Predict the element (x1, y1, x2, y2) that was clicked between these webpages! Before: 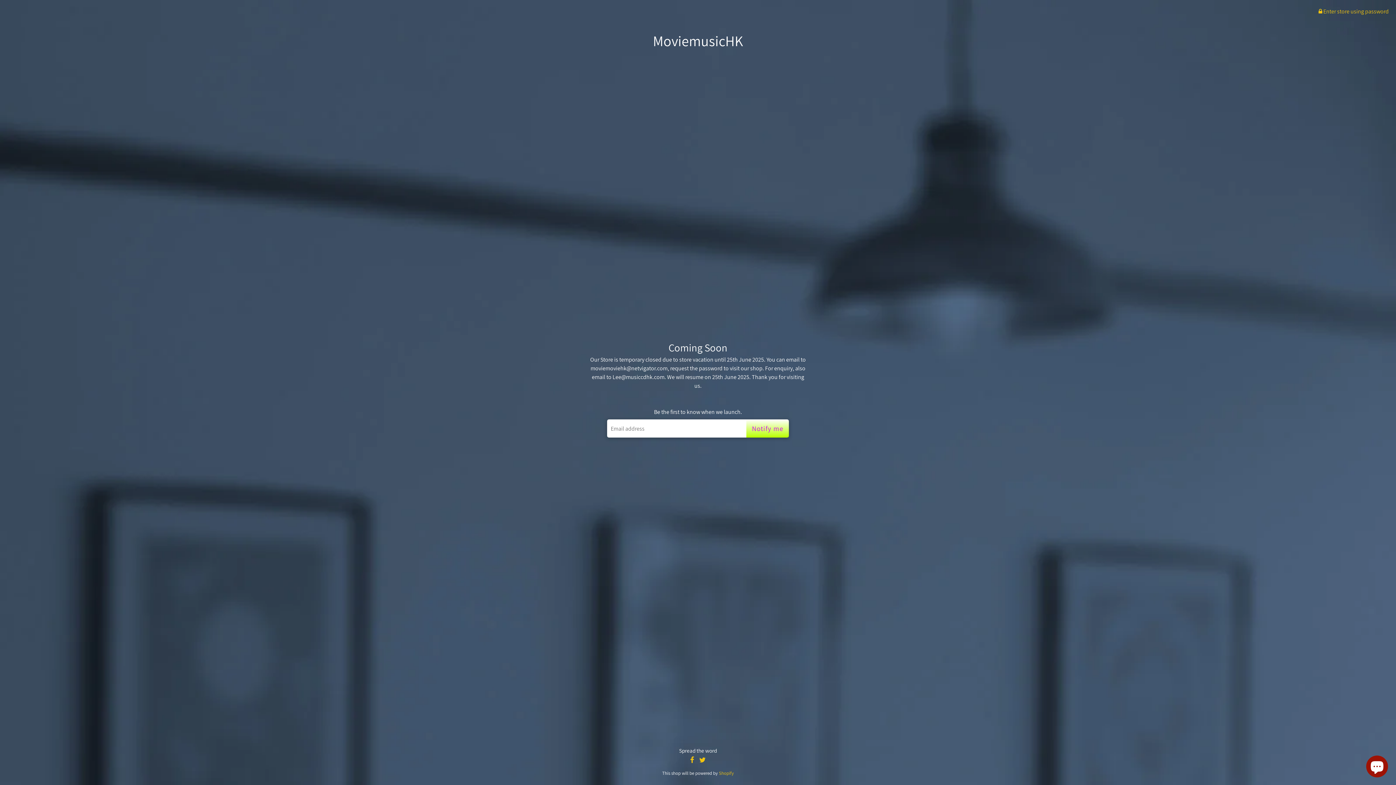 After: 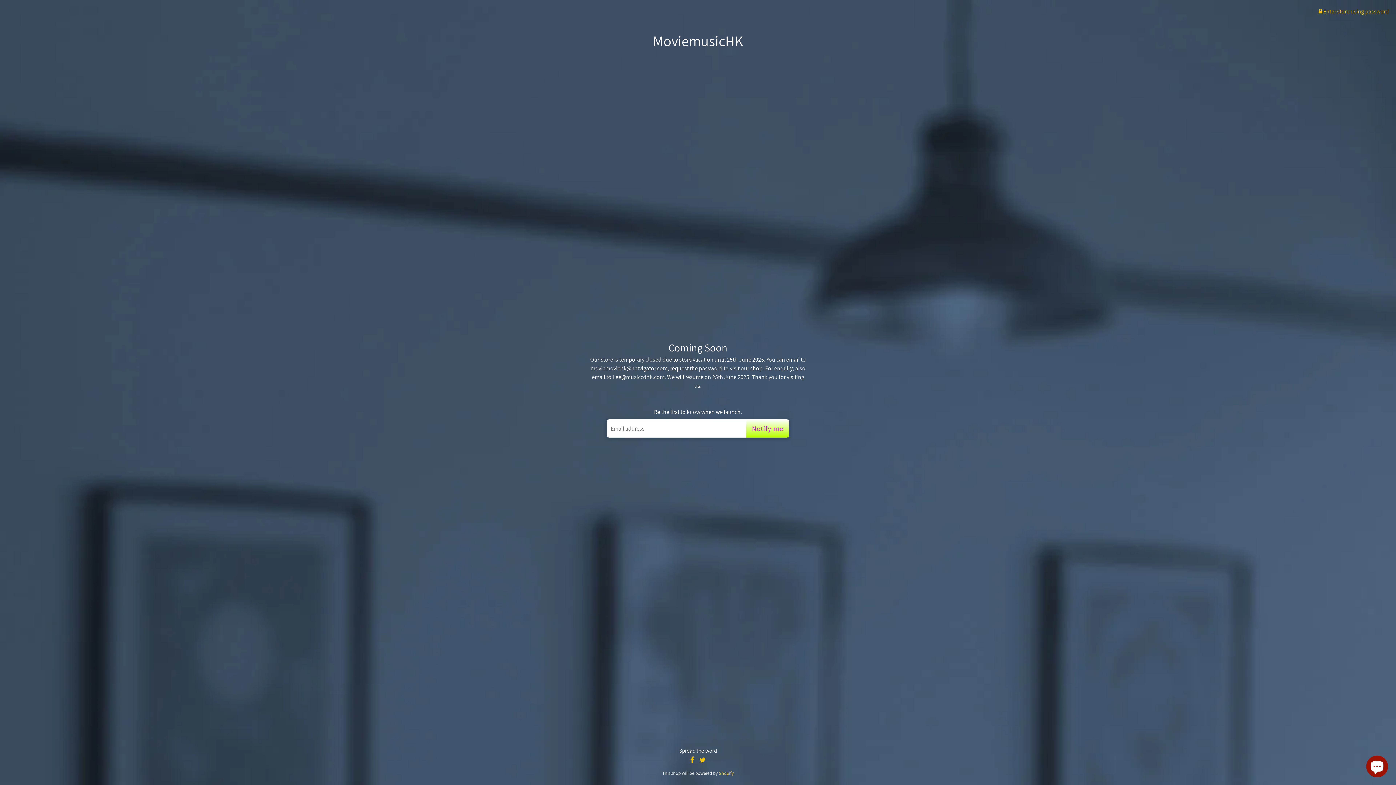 Action: label: Shopify bbox: (719, 770, 734, 776)